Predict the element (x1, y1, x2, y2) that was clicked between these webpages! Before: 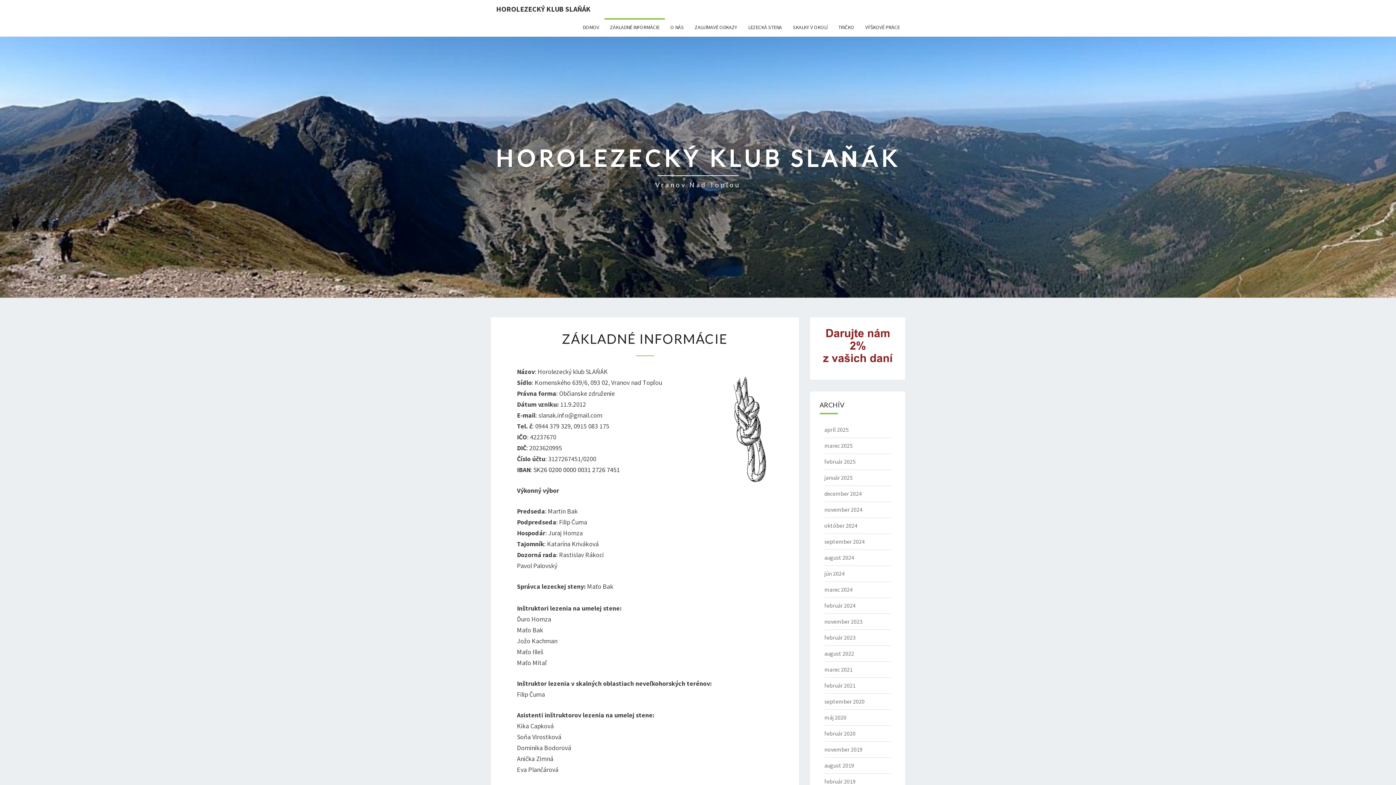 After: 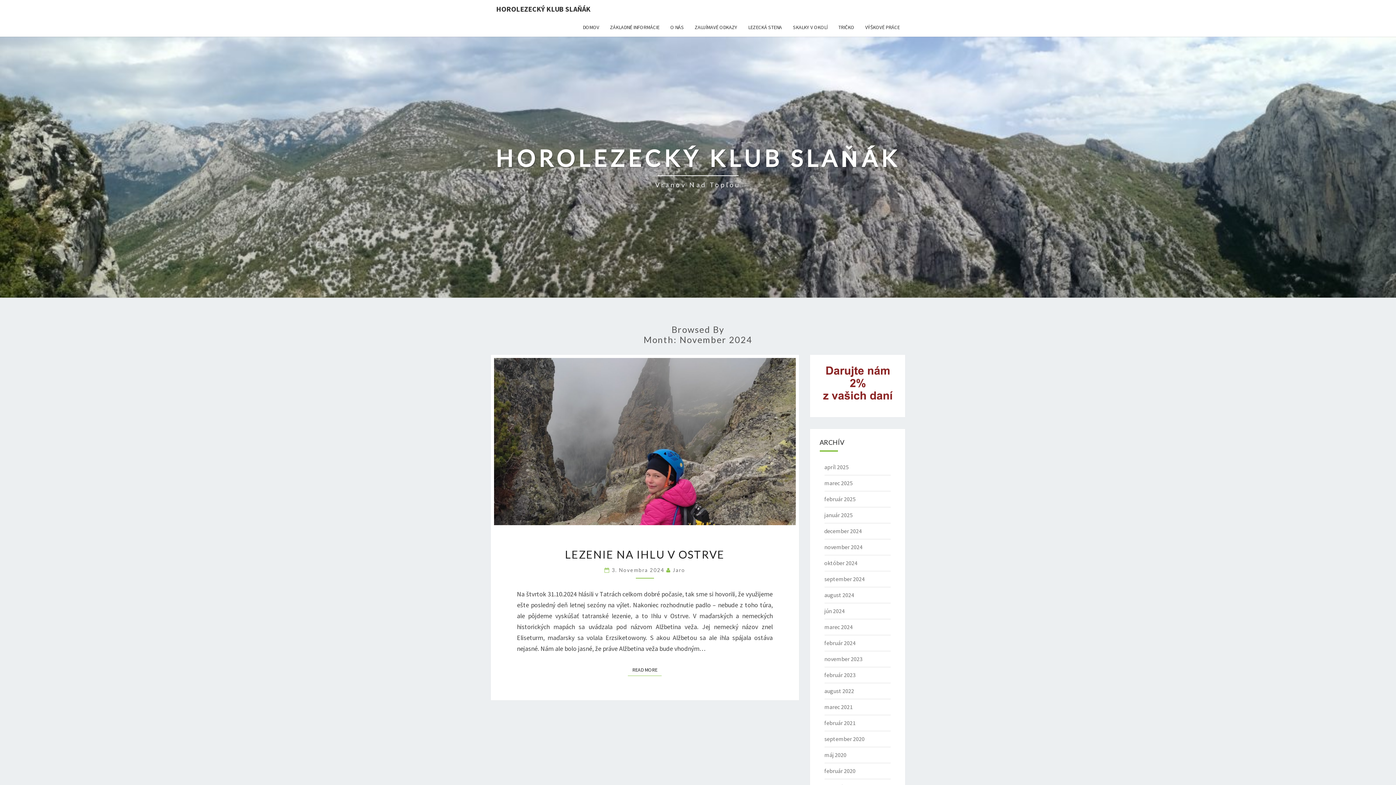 Action: label: november 2024 bbox: (824, 506, 862, 513)